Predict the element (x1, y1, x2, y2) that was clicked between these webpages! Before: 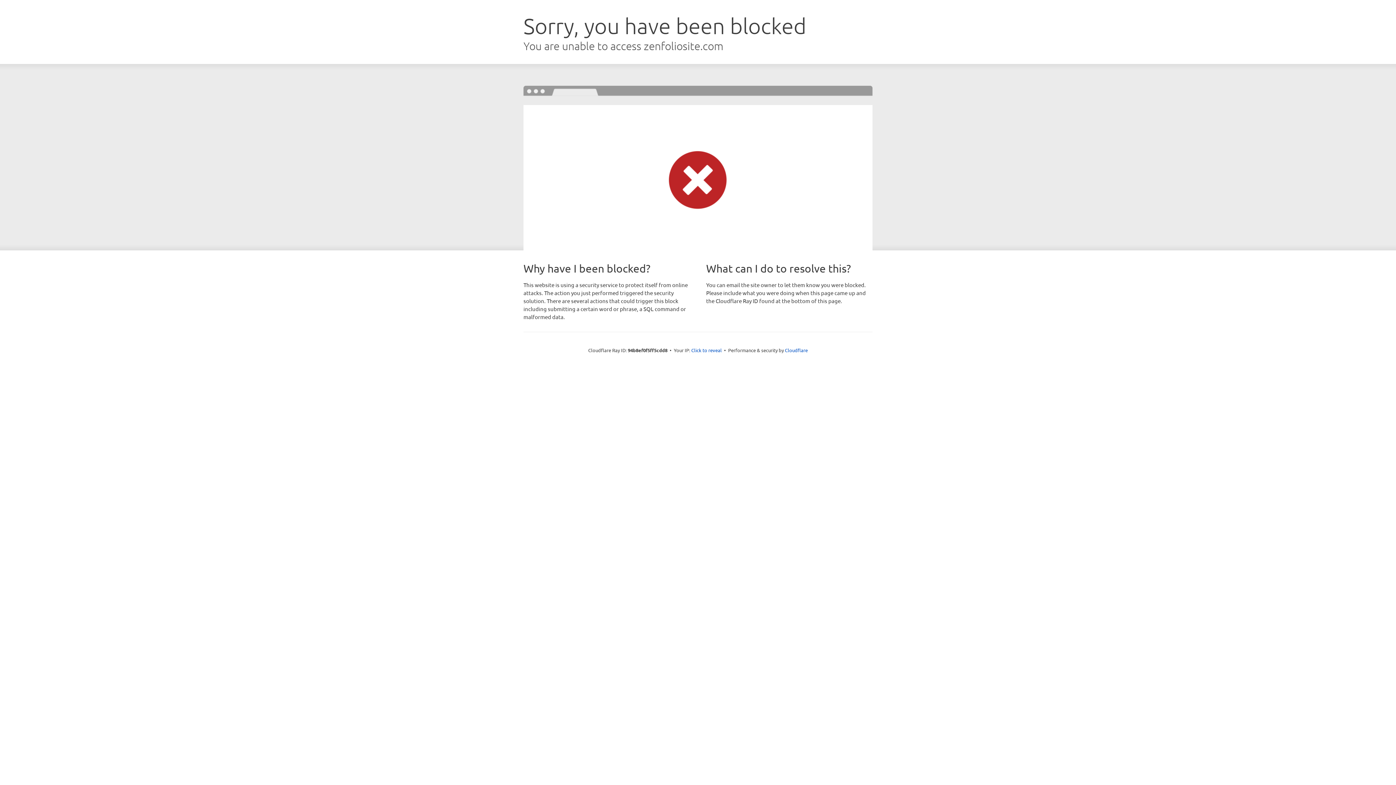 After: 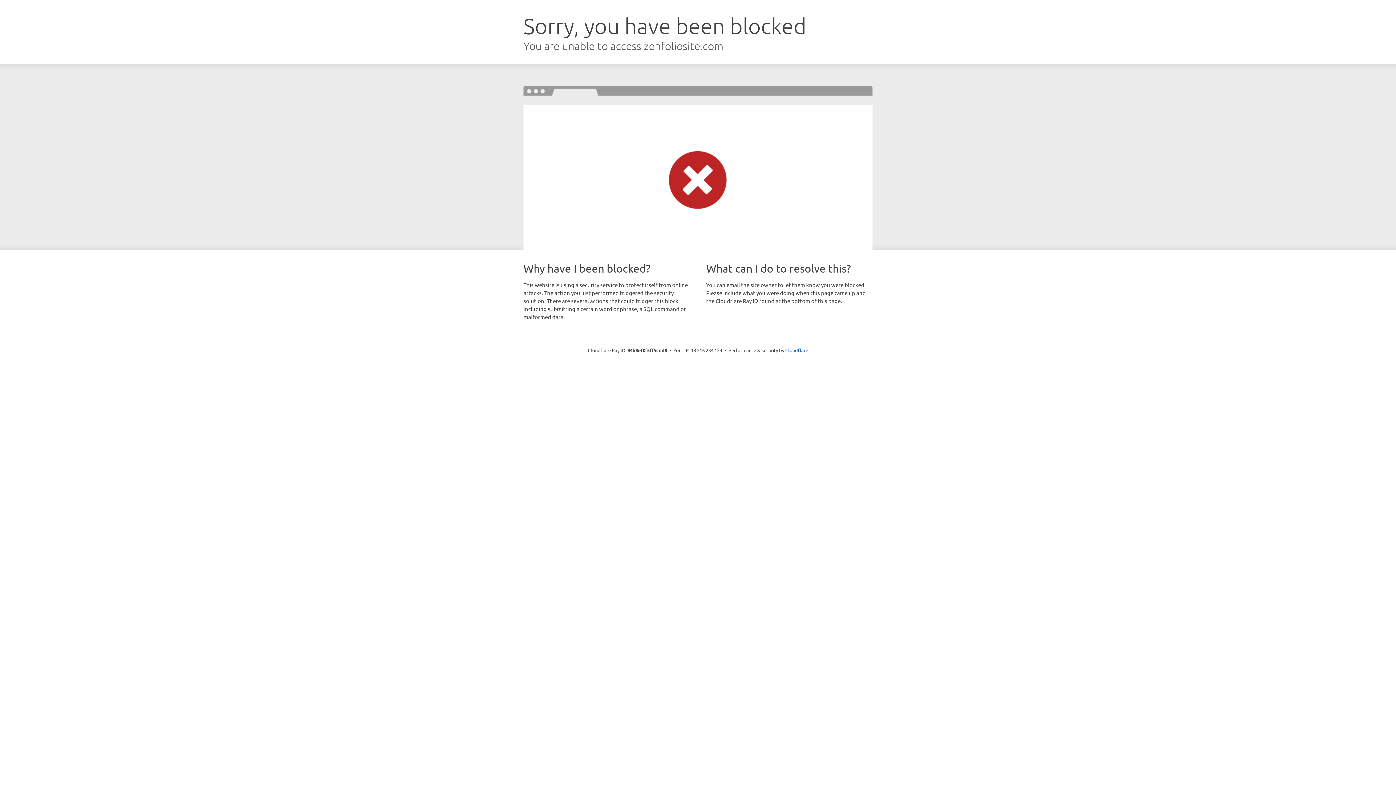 Action: label: Click to reveal bbox: (691, 346, 722, 353)